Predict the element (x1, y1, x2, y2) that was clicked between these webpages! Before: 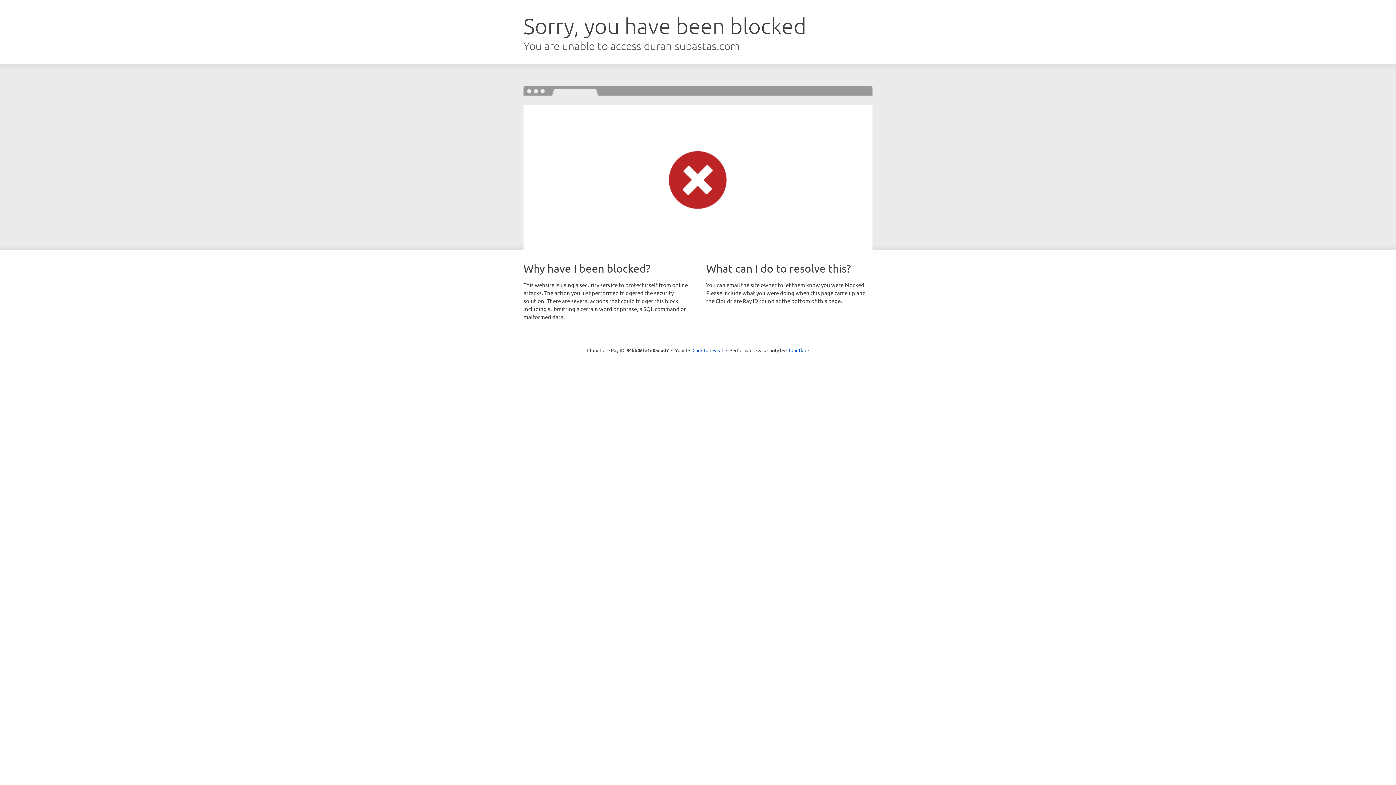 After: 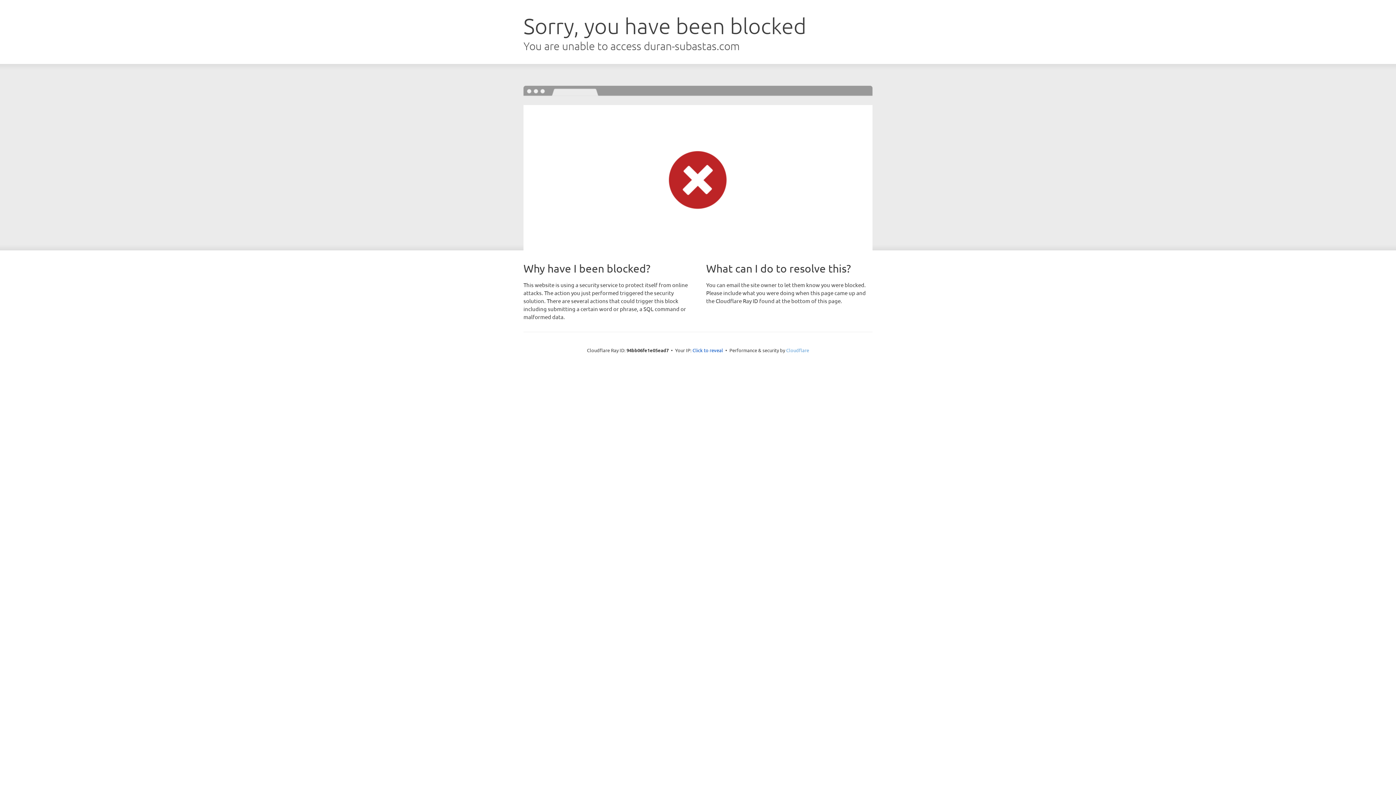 Action: bbox: (786, 347, 809, 353) label: Cloudflare